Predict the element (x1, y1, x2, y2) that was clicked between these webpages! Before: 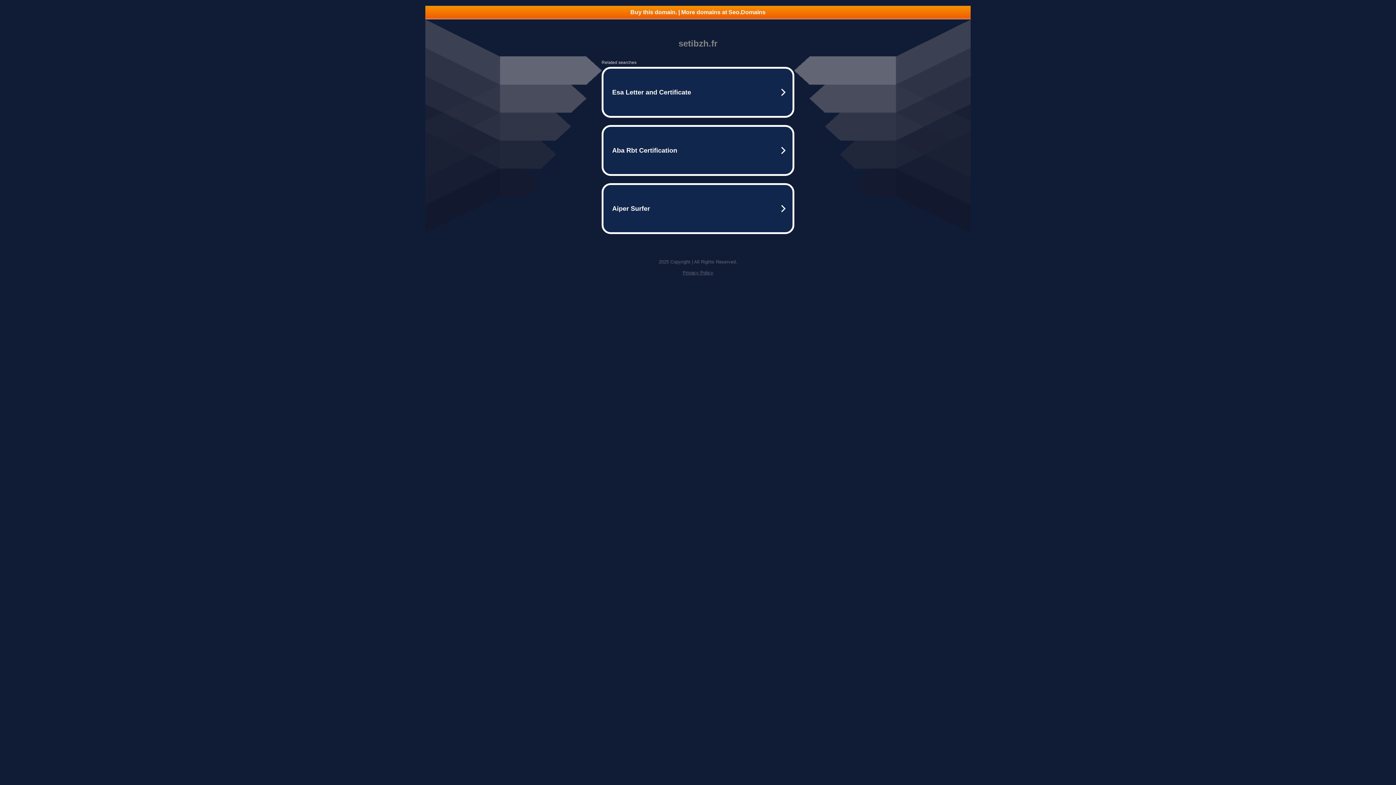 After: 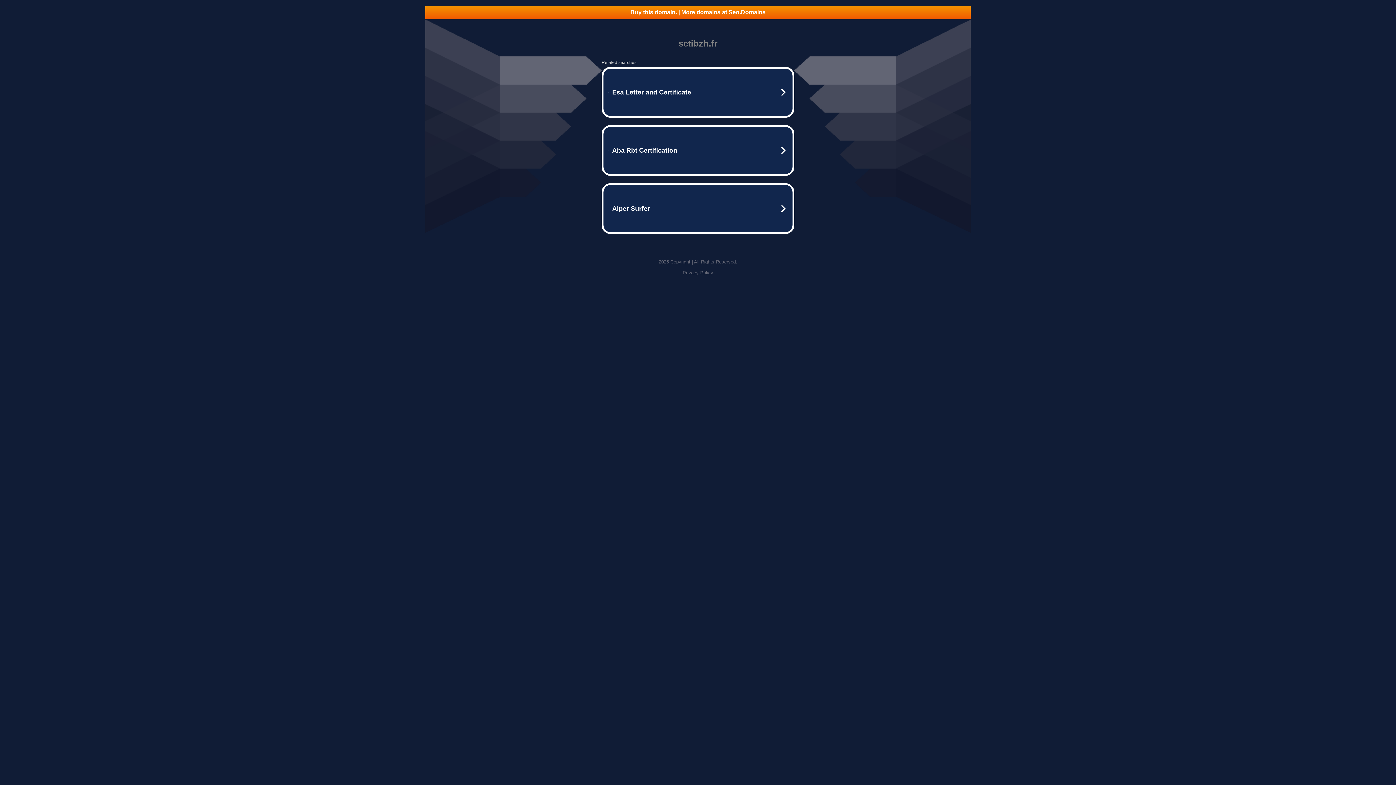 Action: bbox: (425, 5, 970, 18) label: Buy this domain. | More domains at Seo.Domains